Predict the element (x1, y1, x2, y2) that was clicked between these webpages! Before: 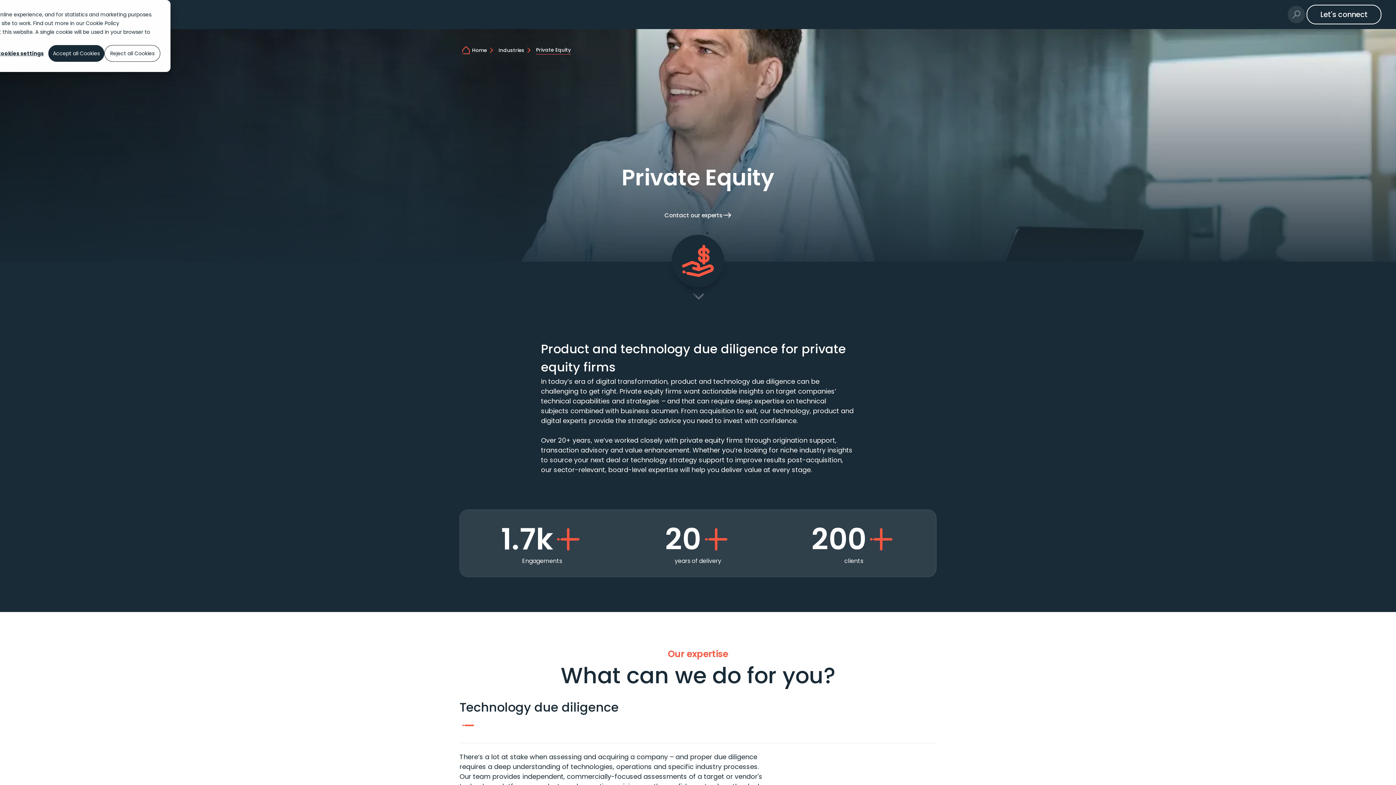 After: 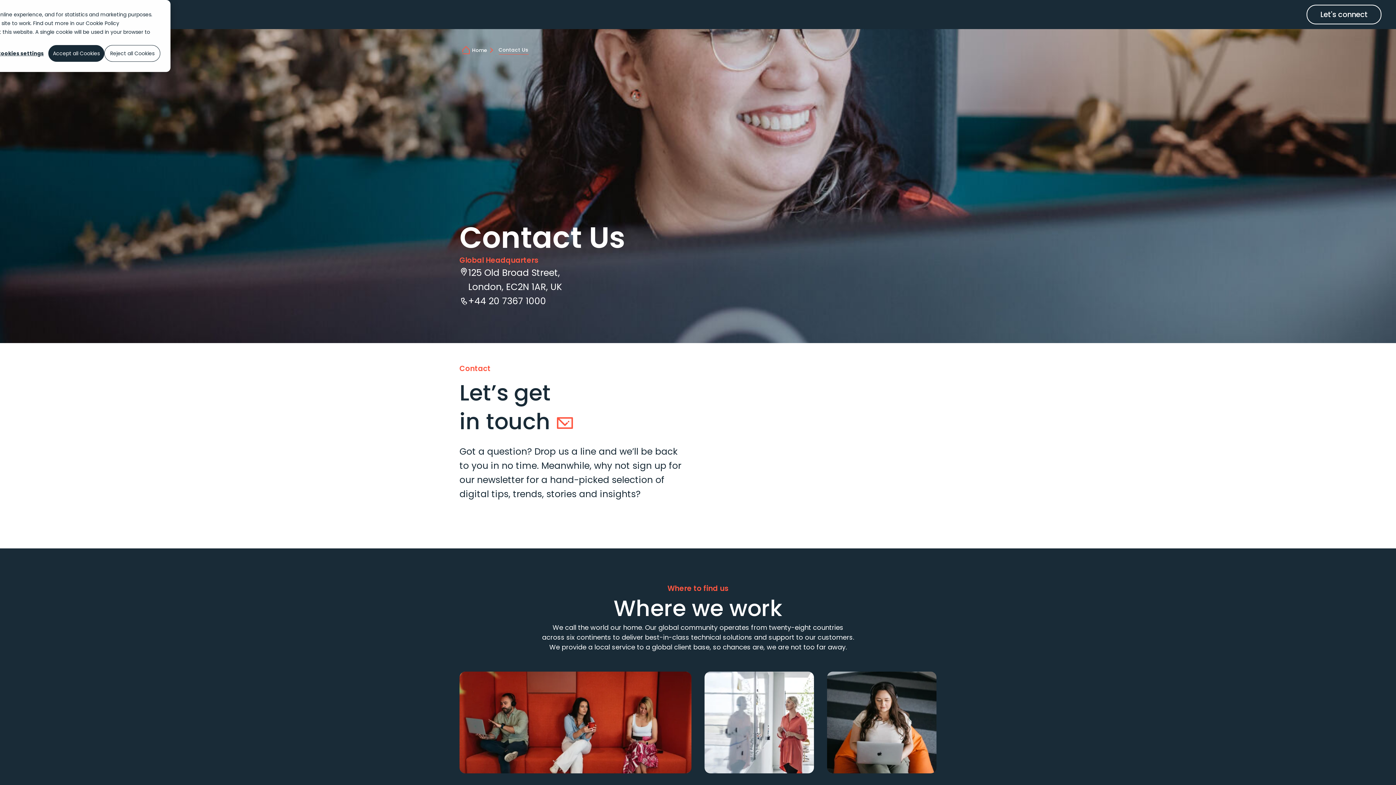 Action: label: Let's connect bbox: (1306, 4, 1381, 24)